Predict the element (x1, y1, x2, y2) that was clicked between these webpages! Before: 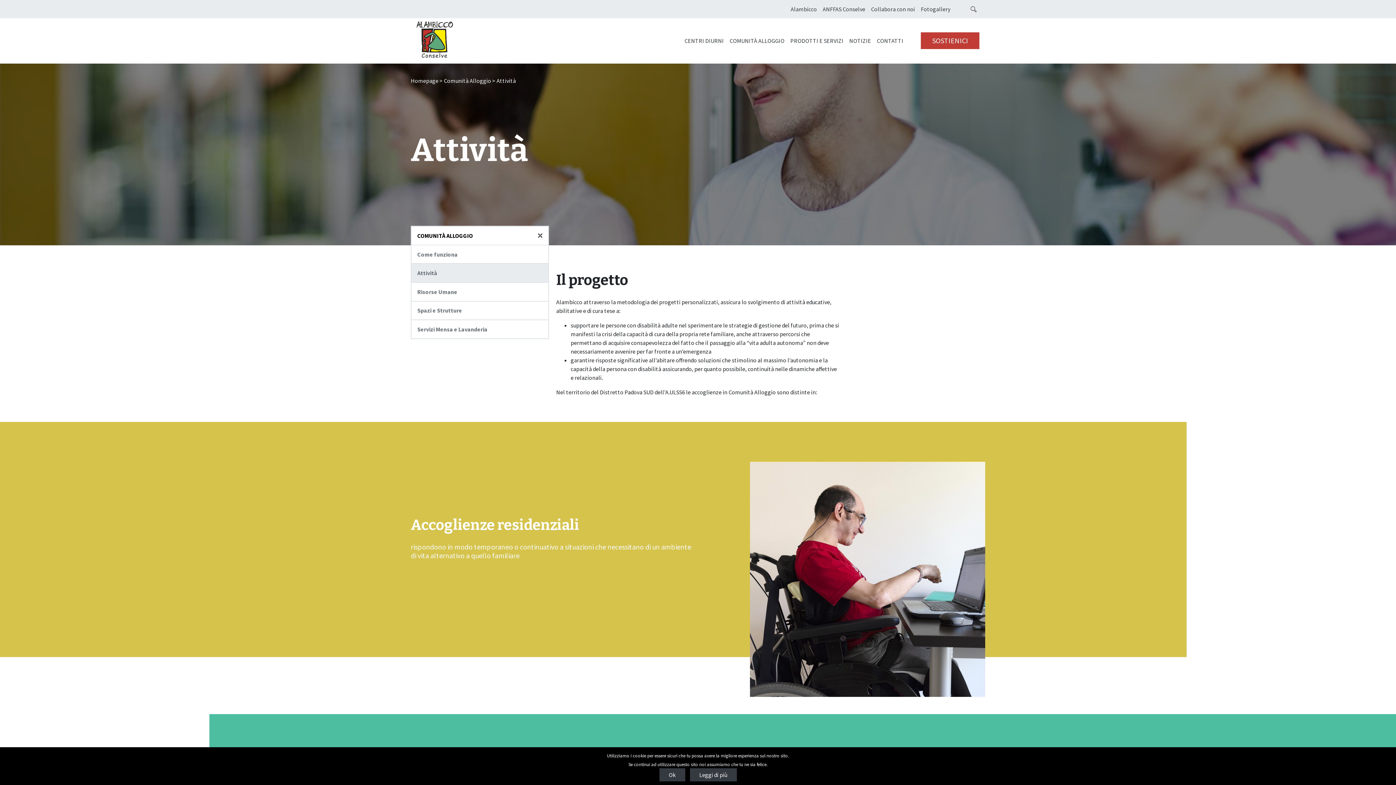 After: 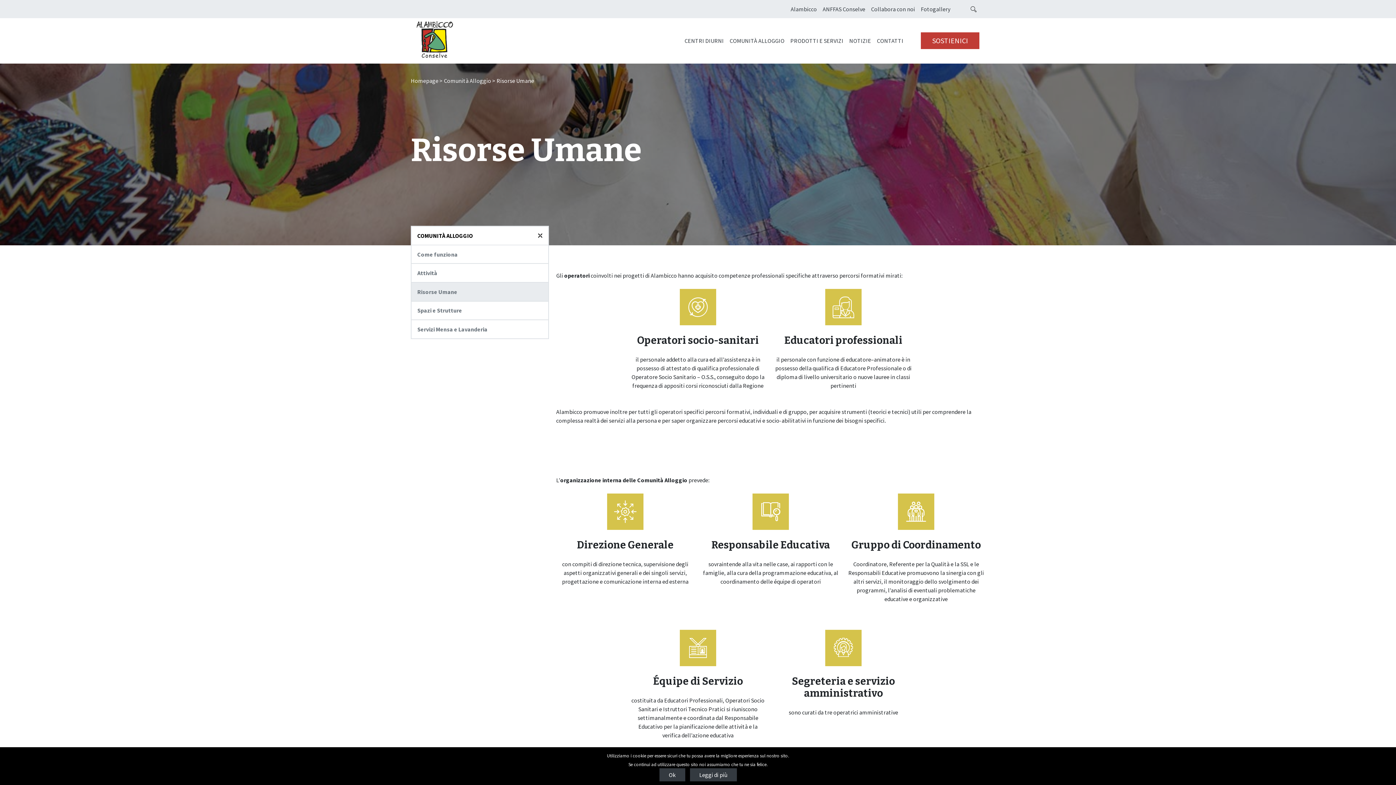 Action: label: Risorse Umane bbox: (411, 282, 548, 300)